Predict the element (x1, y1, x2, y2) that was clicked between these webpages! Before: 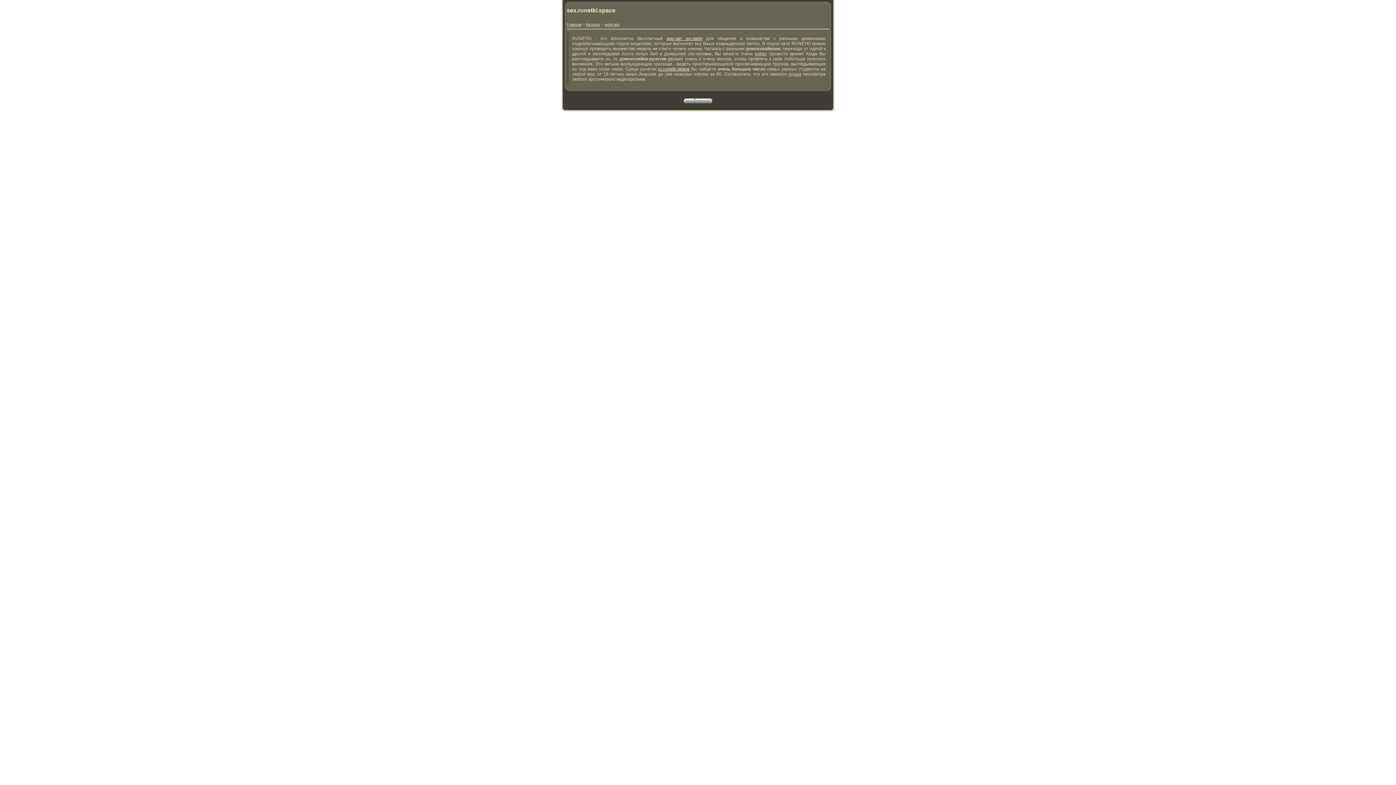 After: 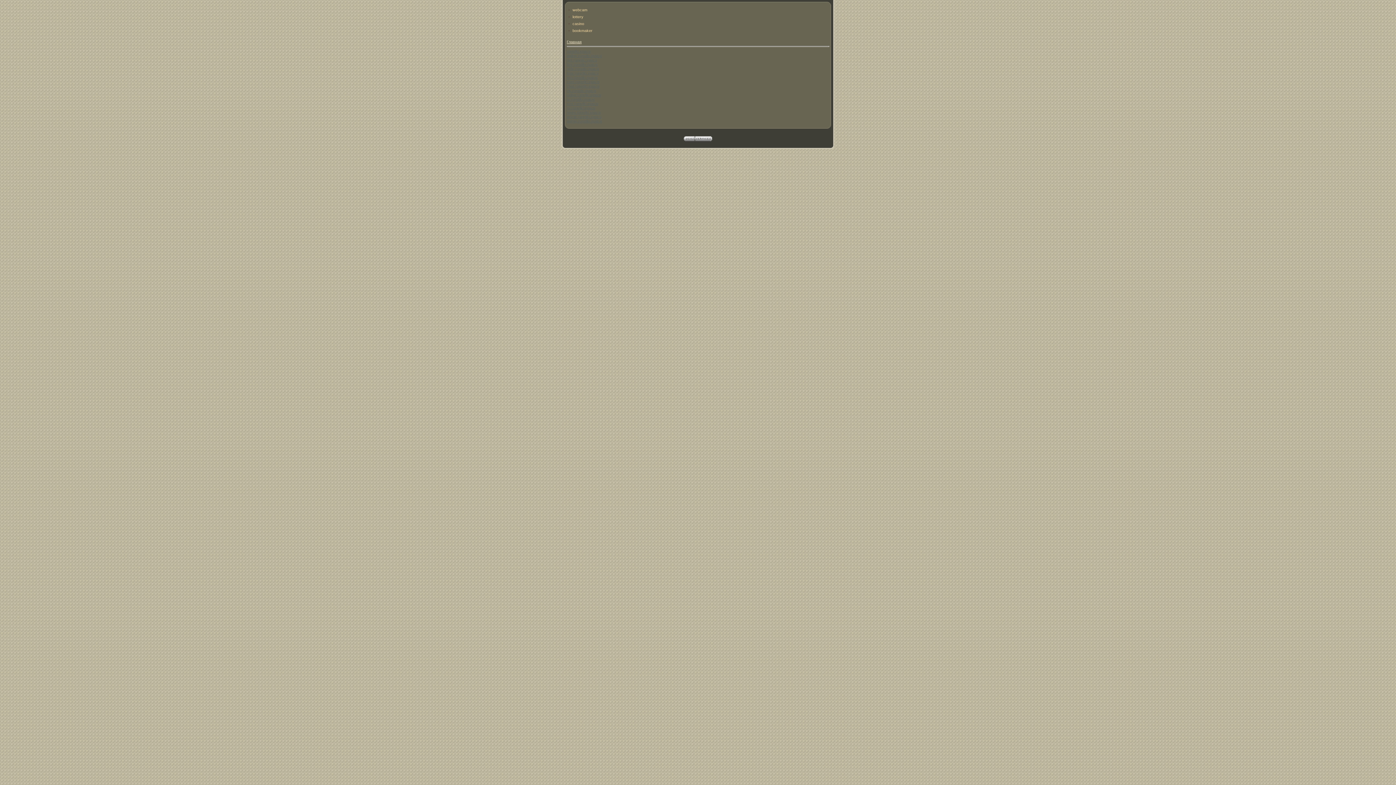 Action: bbox: (586, 22, 600, 26) label: Каталог